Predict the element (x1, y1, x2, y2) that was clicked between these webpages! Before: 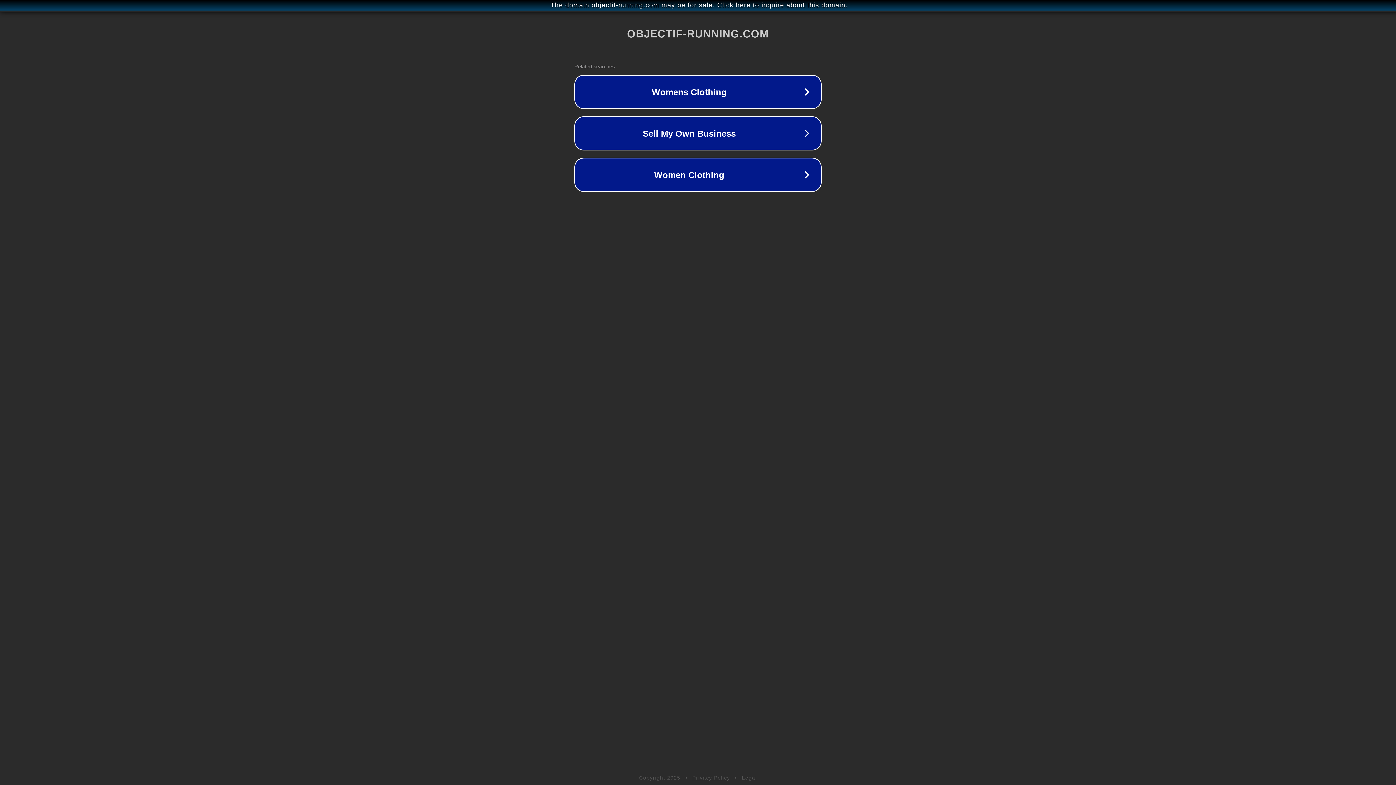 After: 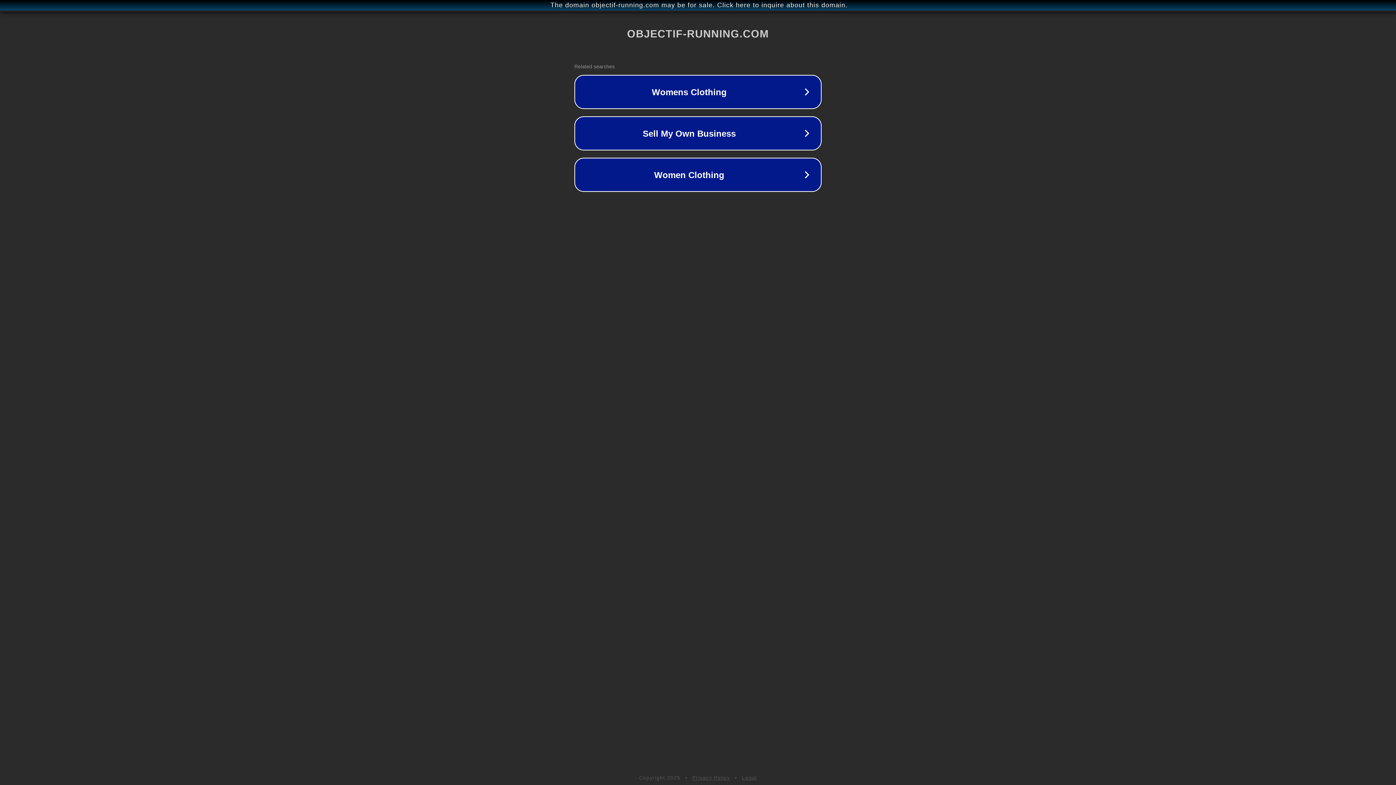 Action: bbox: (692, 775, 730, 781) label: Privacy Policy